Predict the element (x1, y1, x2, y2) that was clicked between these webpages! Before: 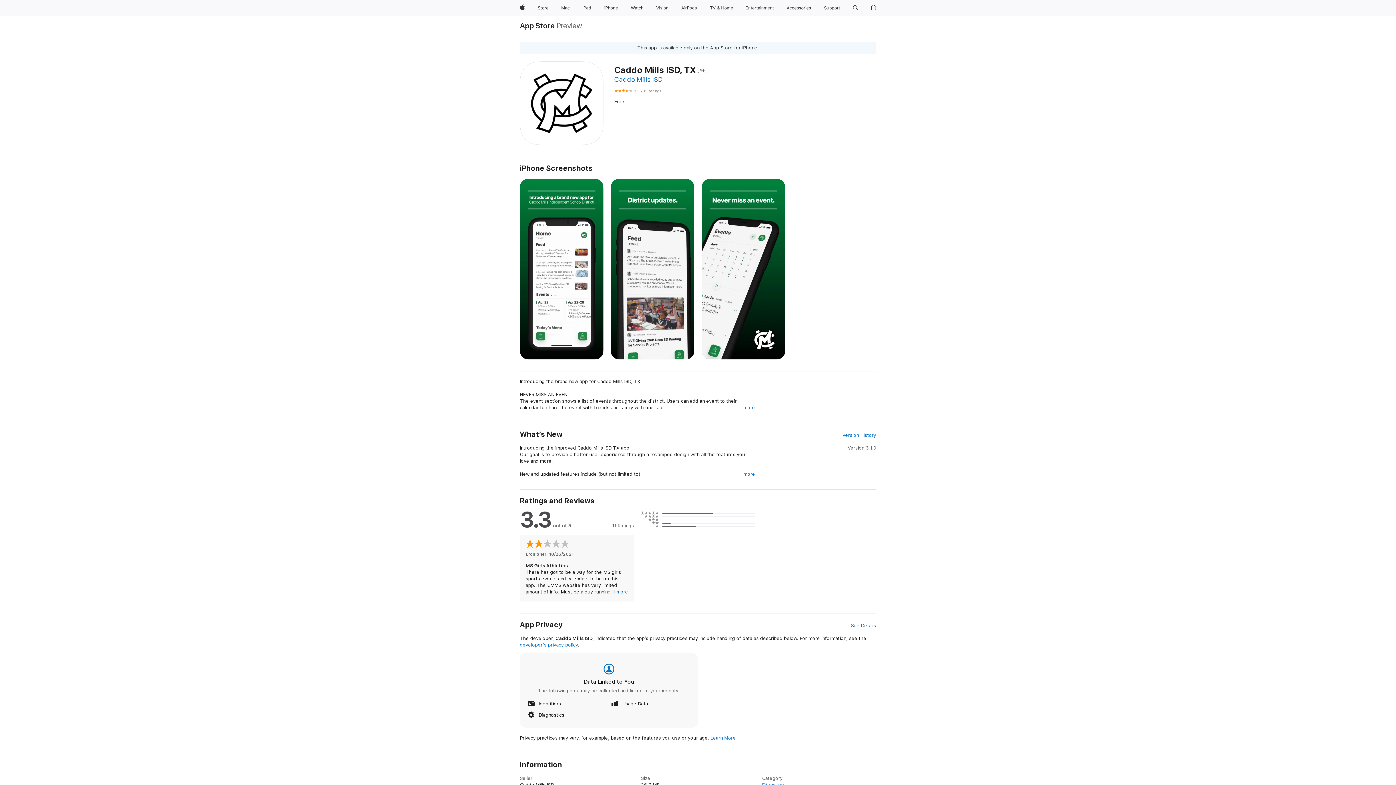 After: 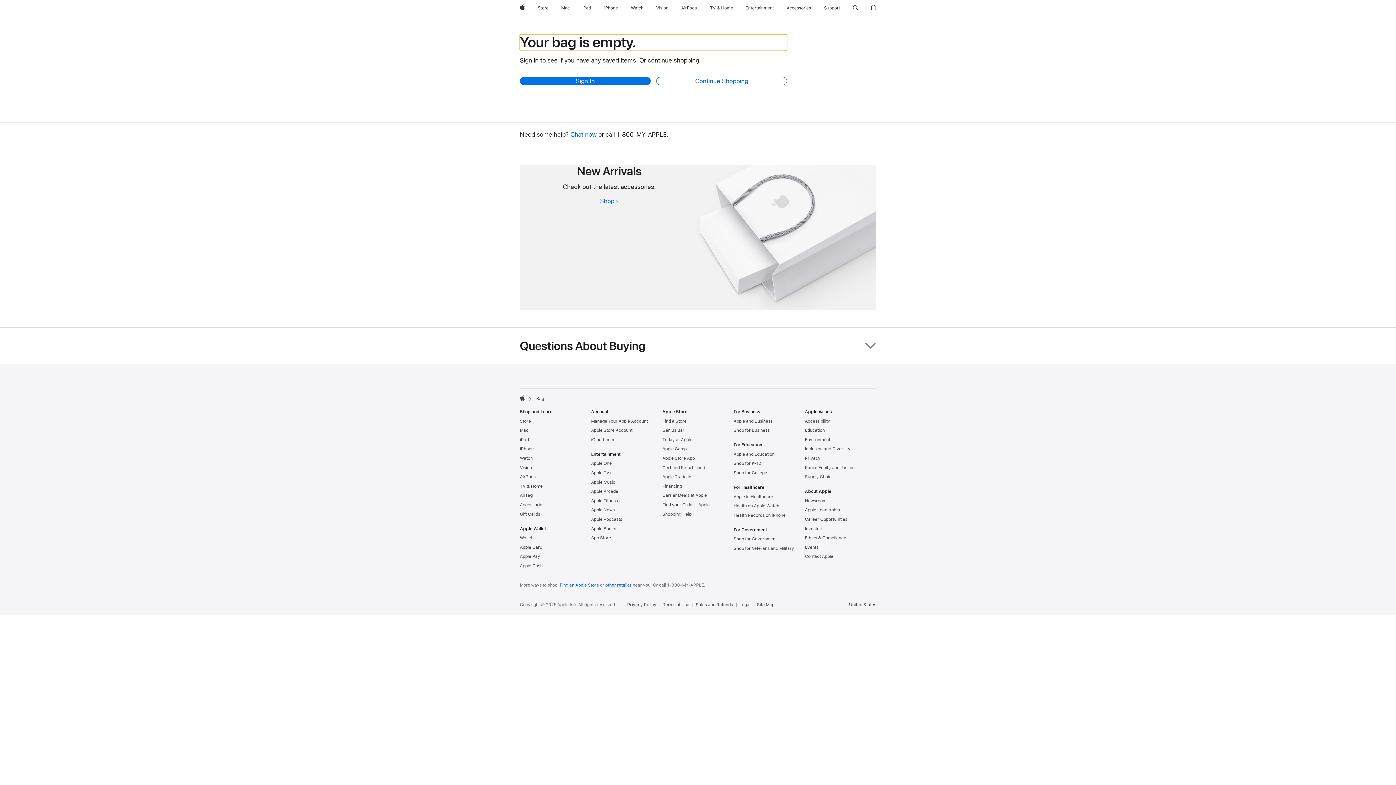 Action: bbox: (868, 0, 879, 16) label: Shopping Bag